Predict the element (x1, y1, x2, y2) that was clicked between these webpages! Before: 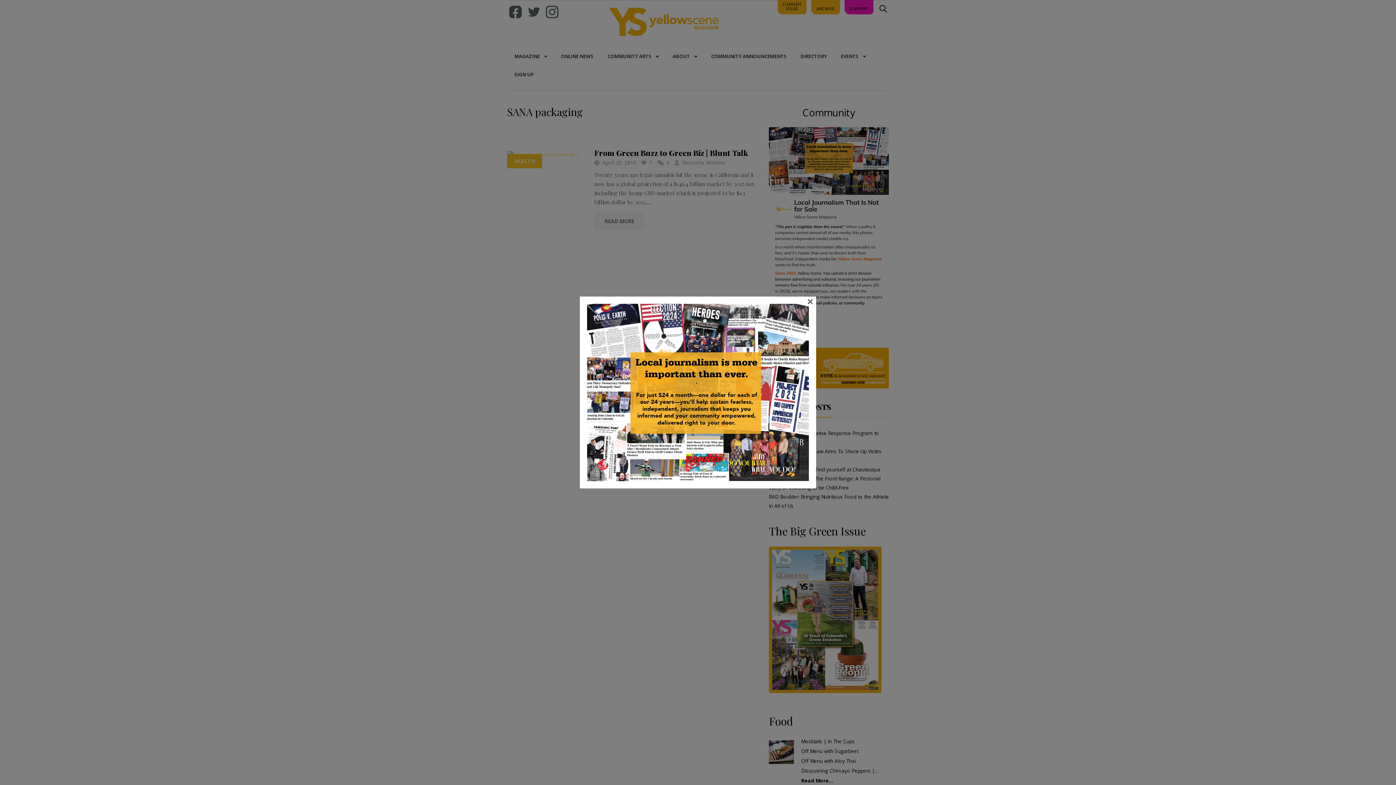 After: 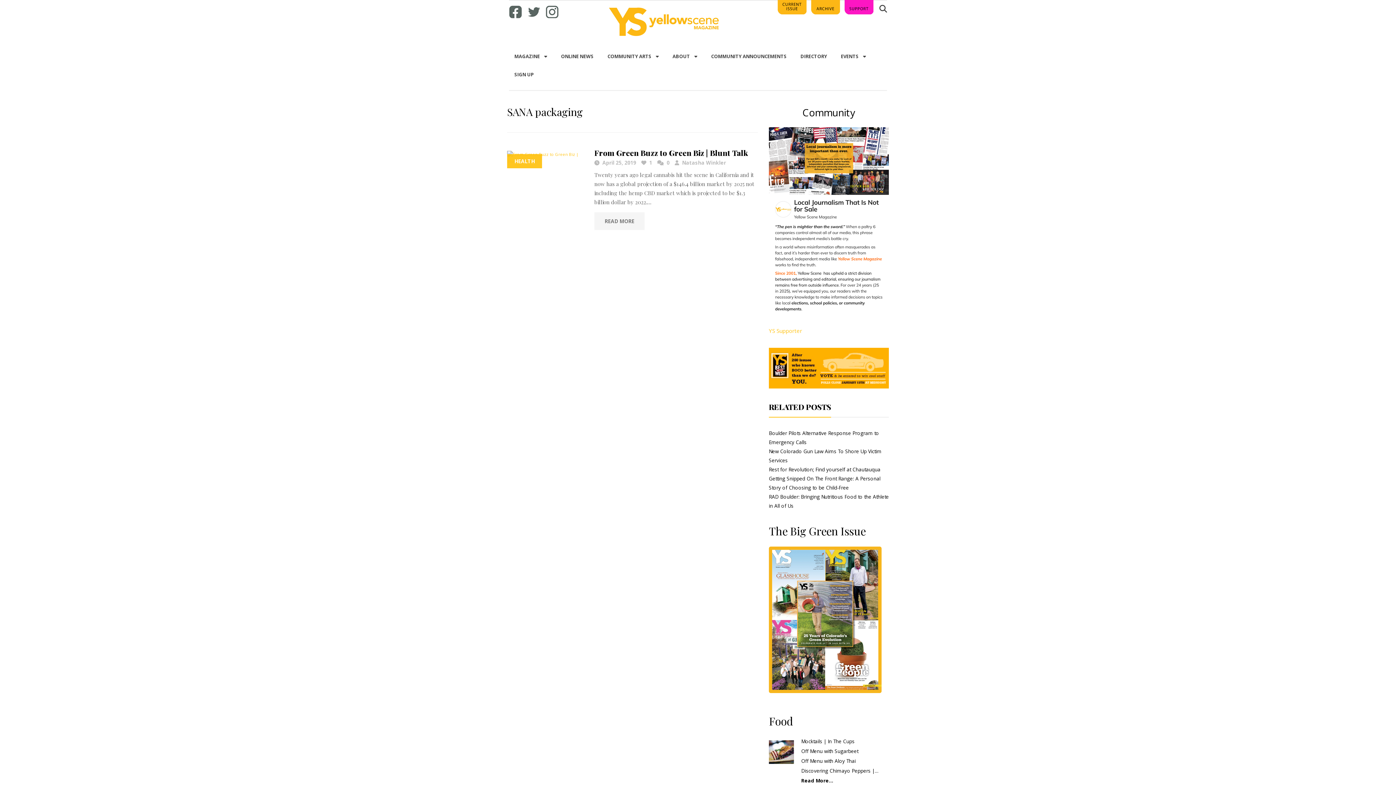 Action: label: × bbox: (807, 298, 813, 303)